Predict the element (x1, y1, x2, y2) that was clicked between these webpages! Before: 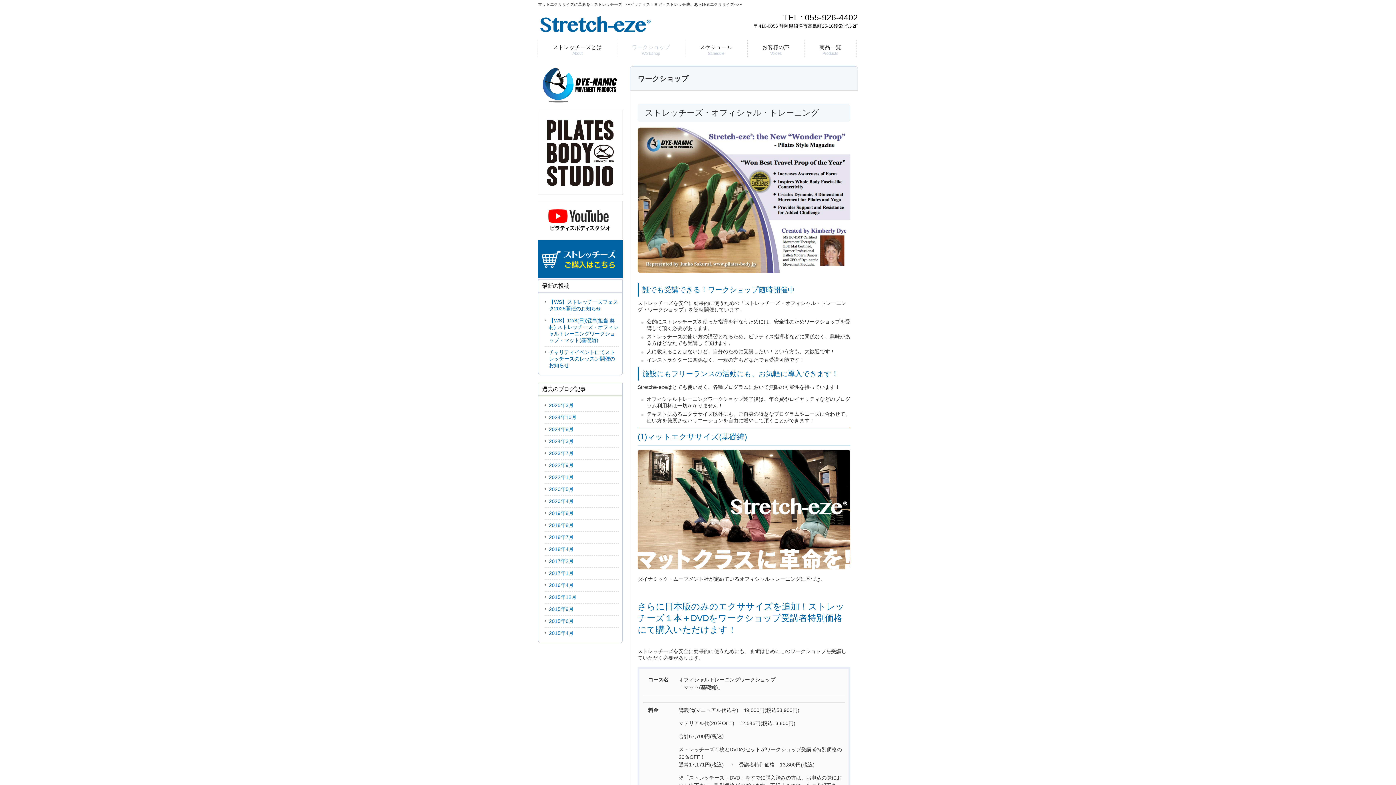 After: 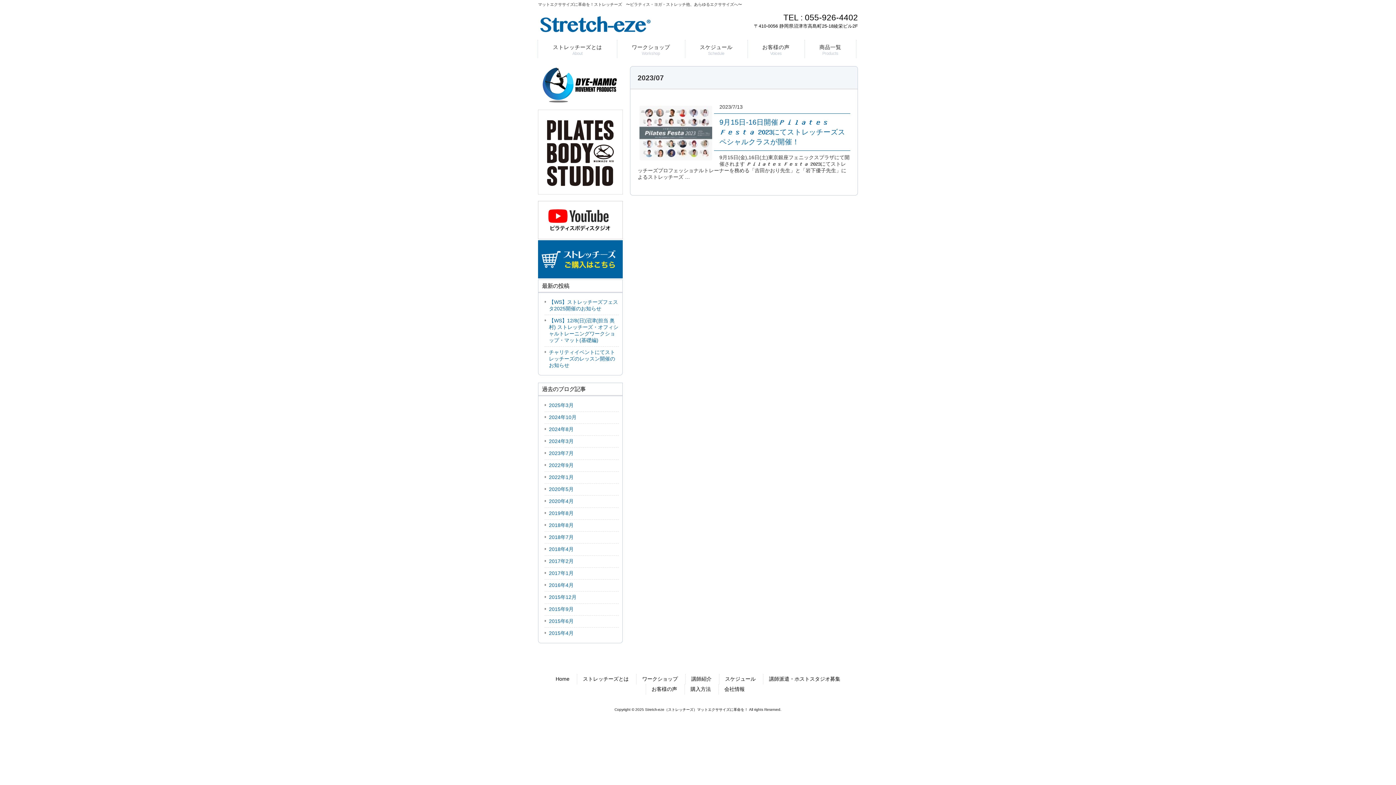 Action: bbox: (544, 447, 618, 459) label: 2023年7月